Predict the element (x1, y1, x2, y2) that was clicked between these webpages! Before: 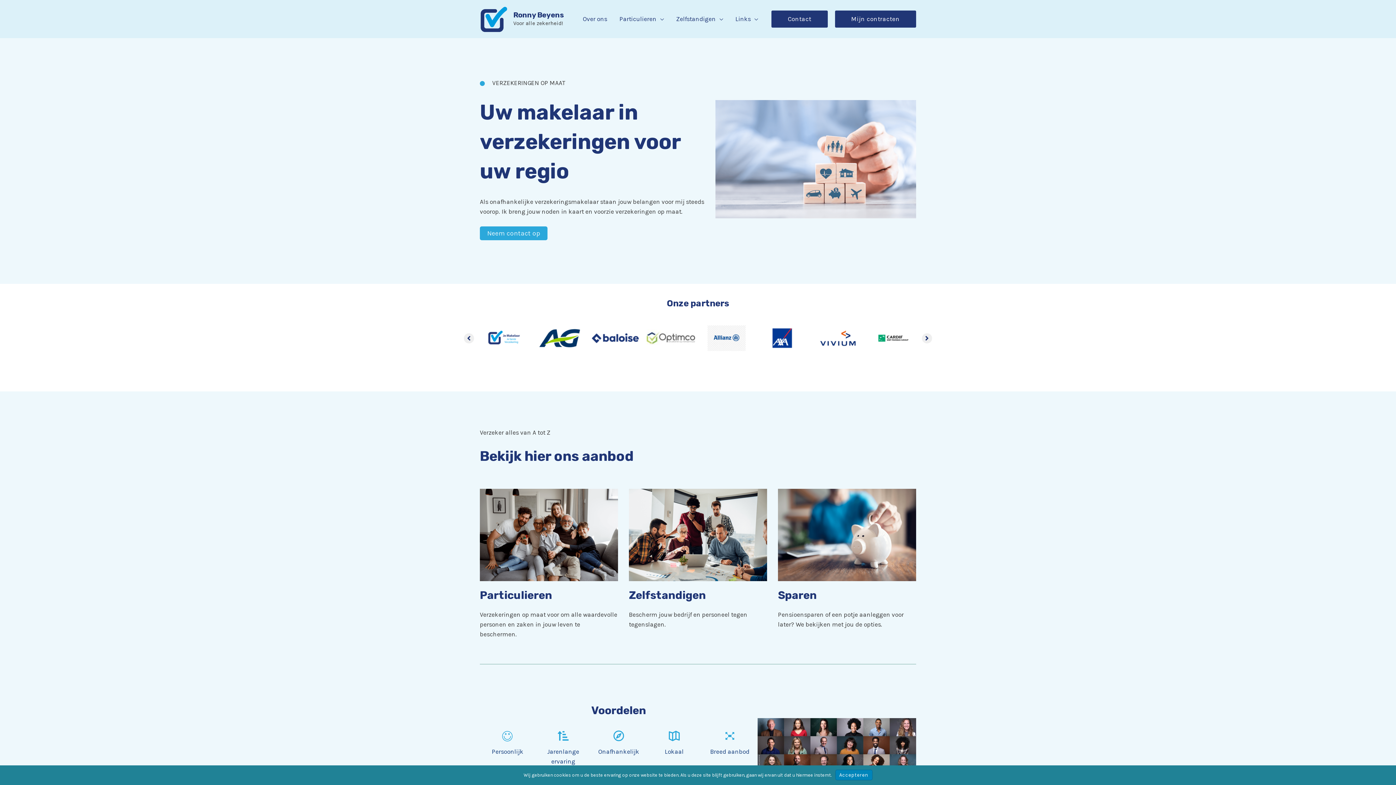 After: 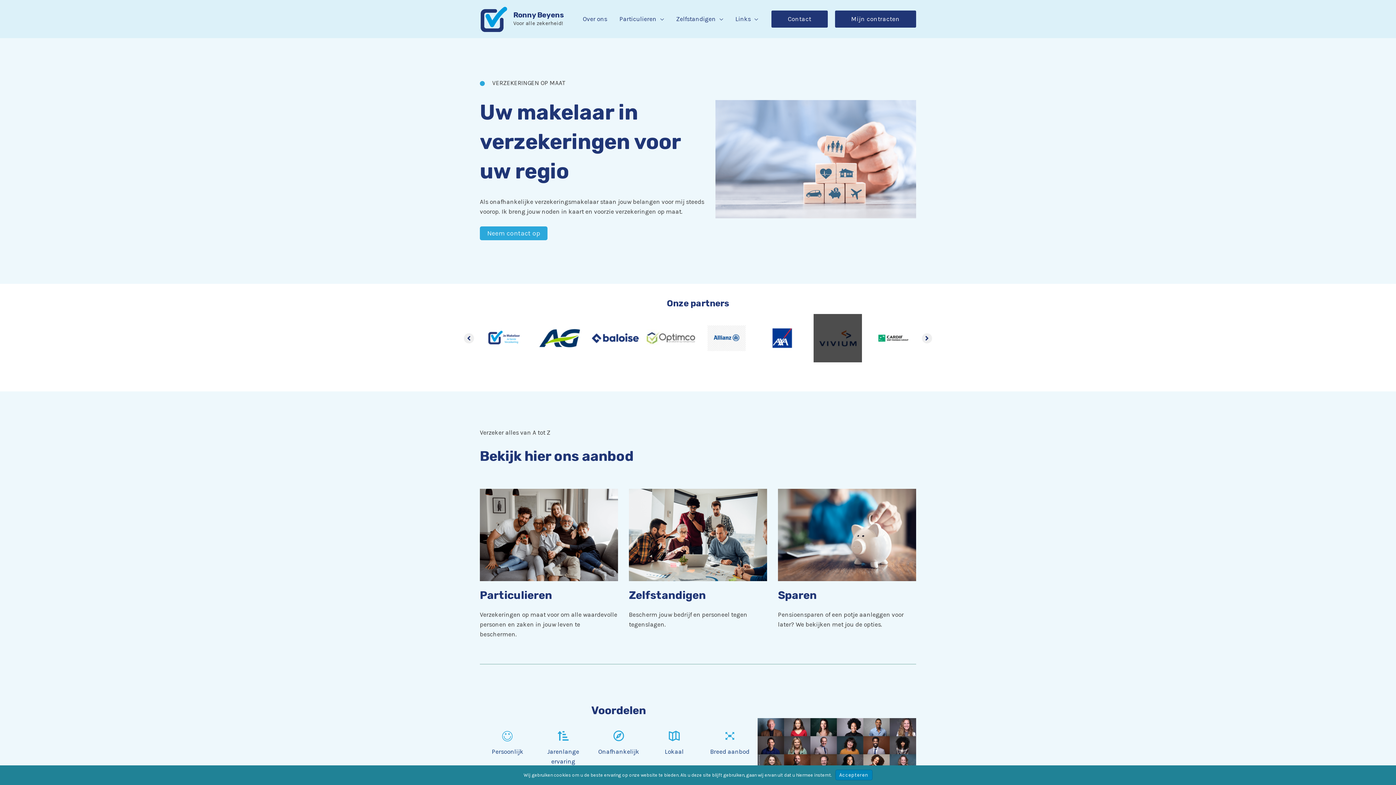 Action: bbox: (813, 314, 862, 362)